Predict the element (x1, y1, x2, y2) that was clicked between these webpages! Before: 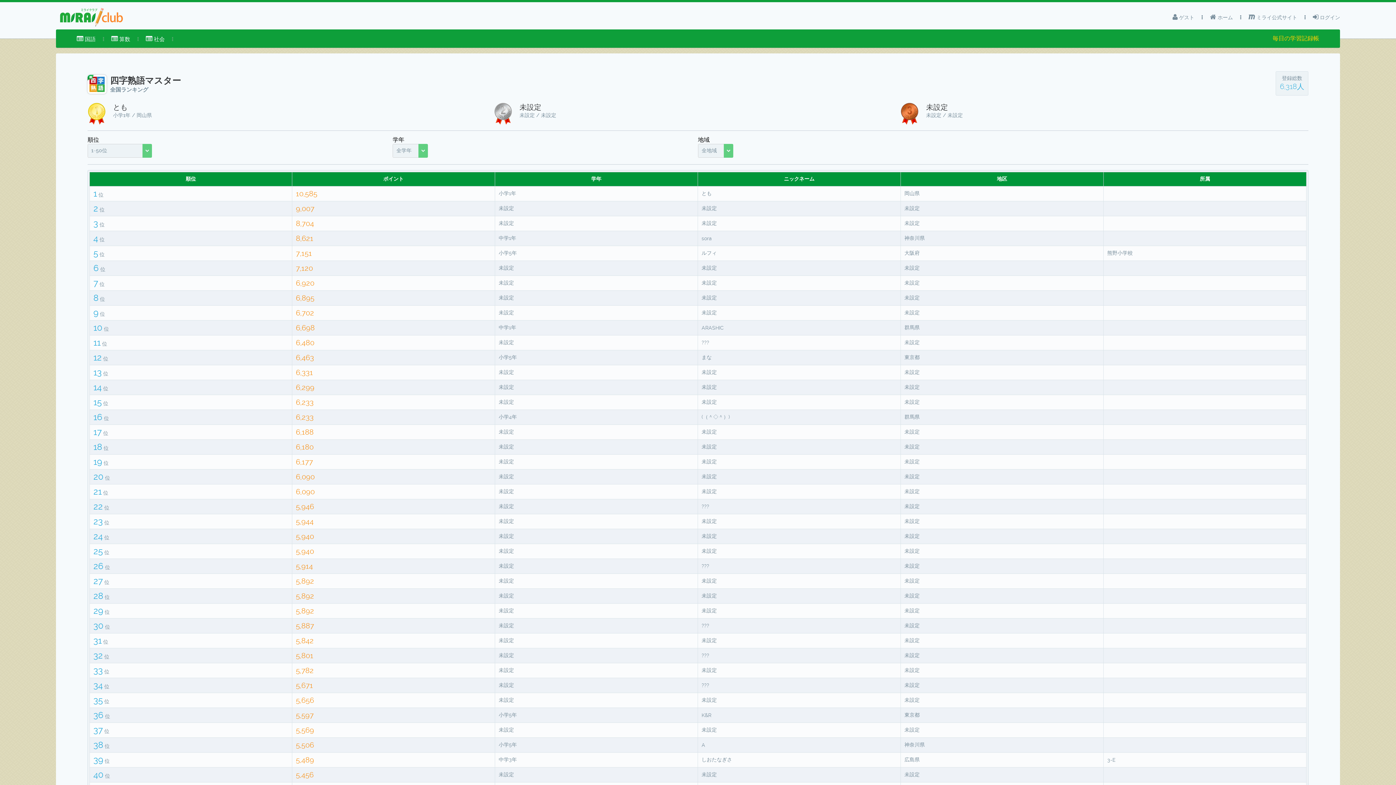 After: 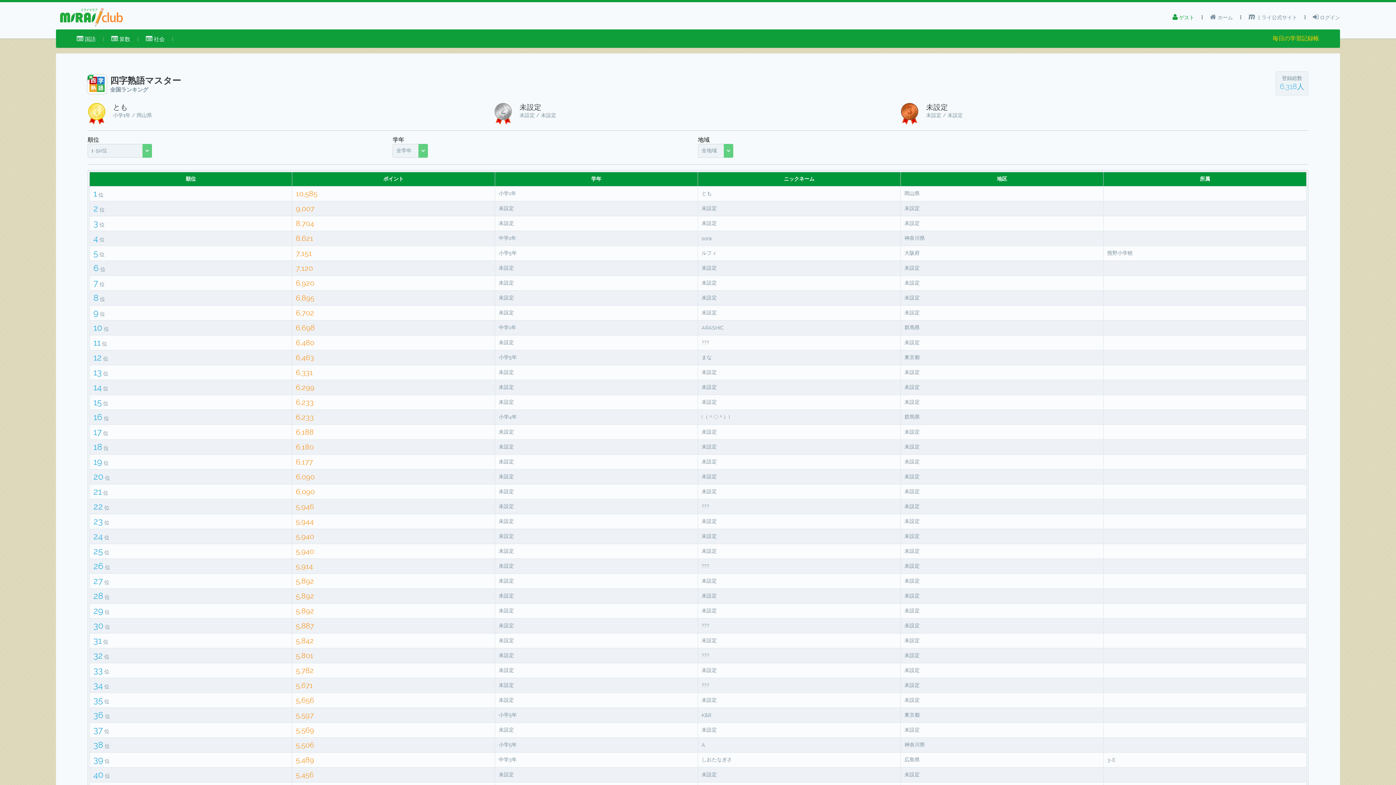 Action: bbox: (1172, 10, 1194, 24) label:  ゲスト